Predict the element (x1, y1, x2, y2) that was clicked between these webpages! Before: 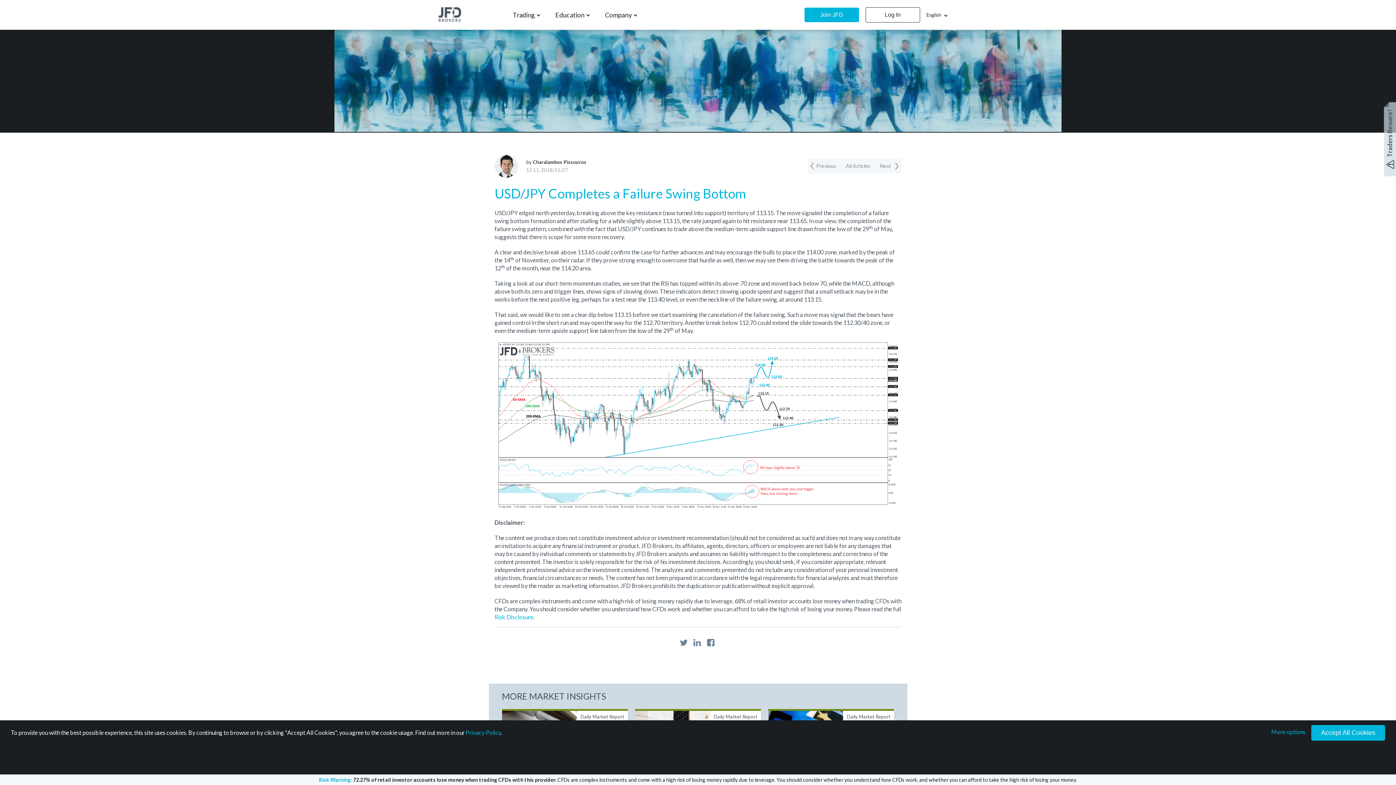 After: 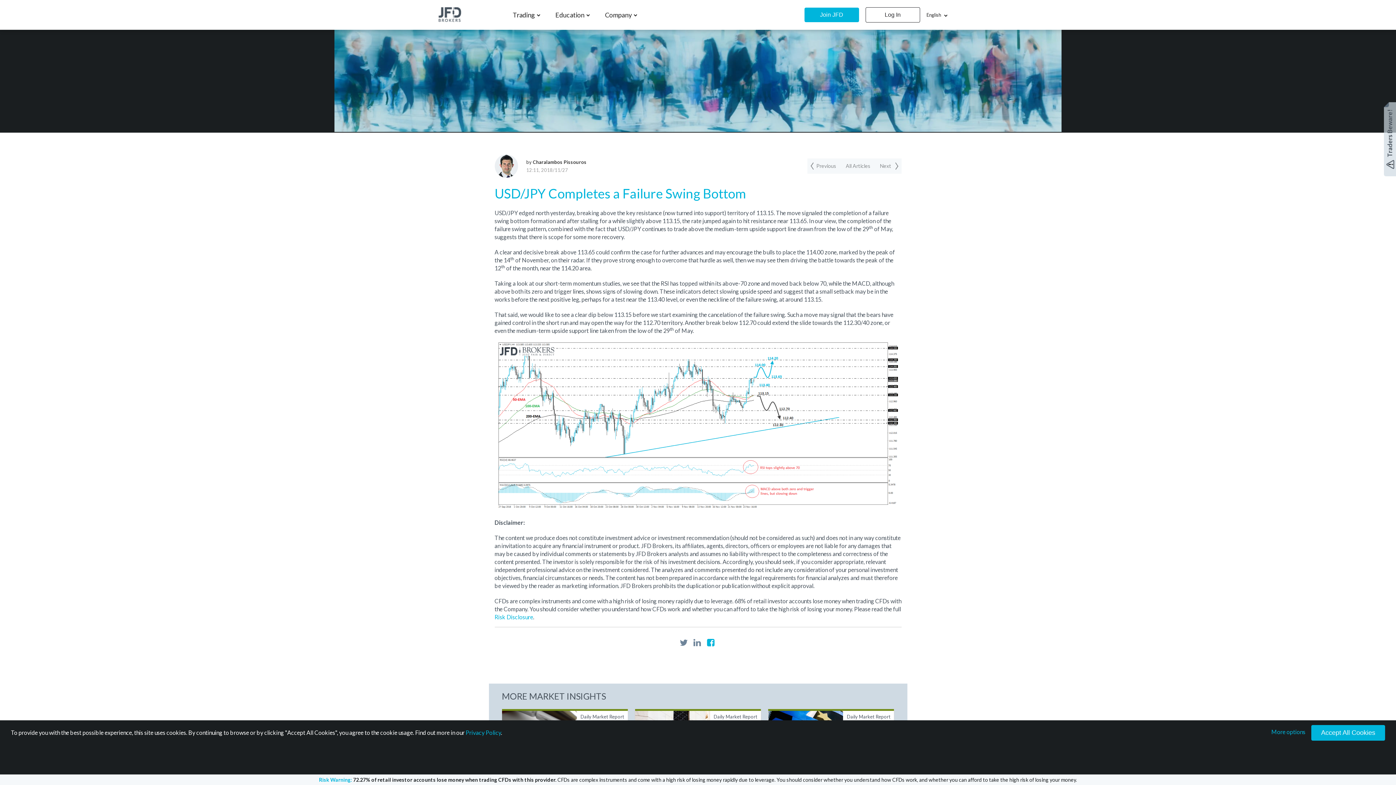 Action: bbox: (705, 637, 717, 647)